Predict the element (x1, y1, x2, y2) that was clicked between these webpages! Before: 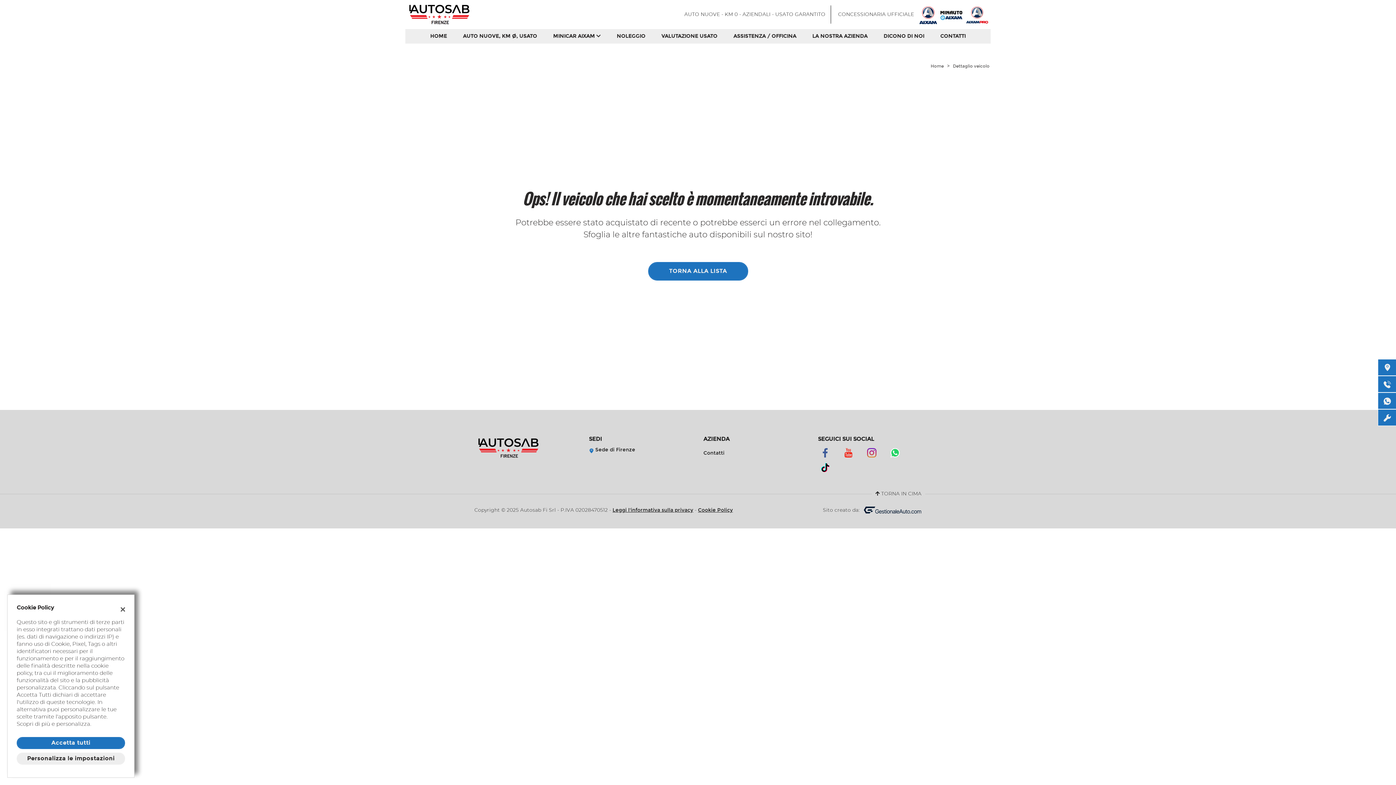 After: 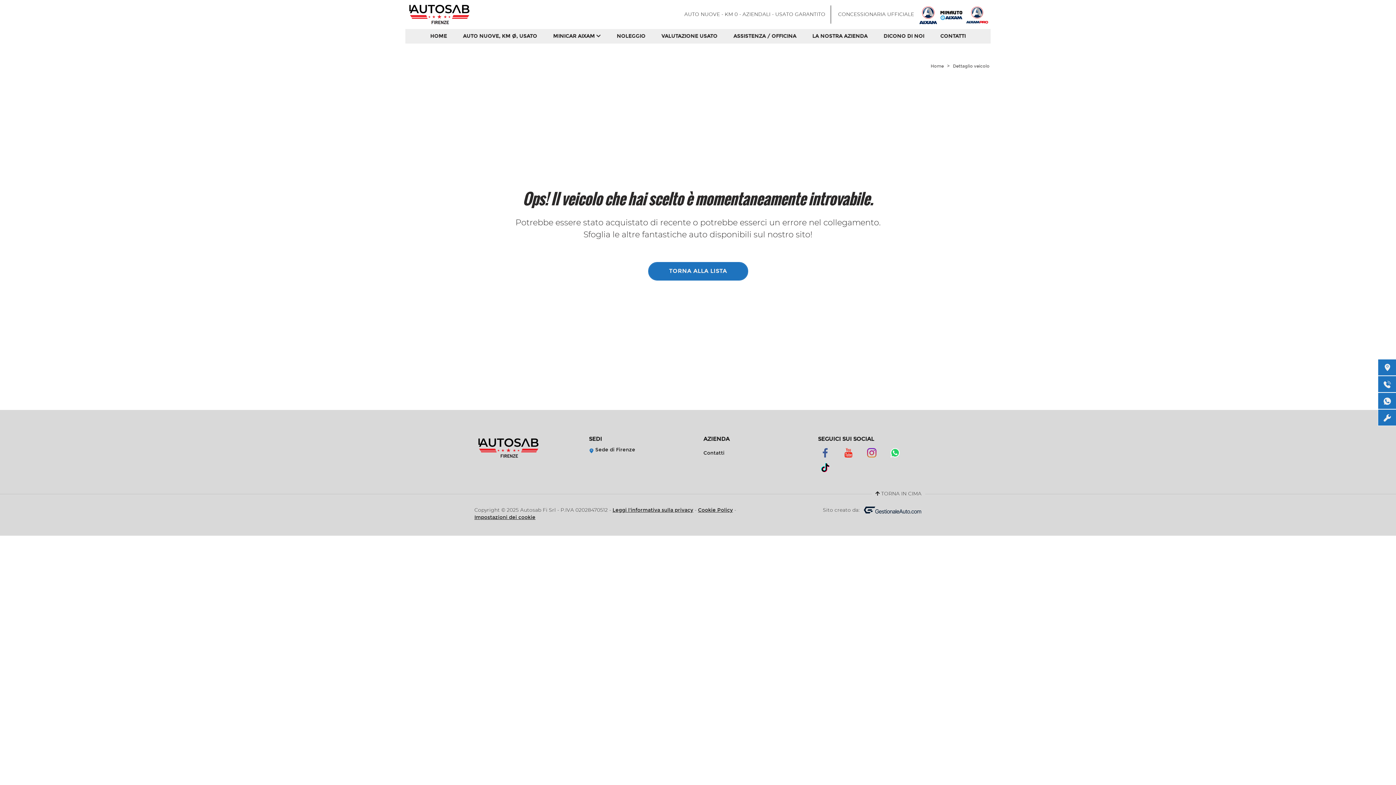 Action: bbox: (120, 601, 125, 614)